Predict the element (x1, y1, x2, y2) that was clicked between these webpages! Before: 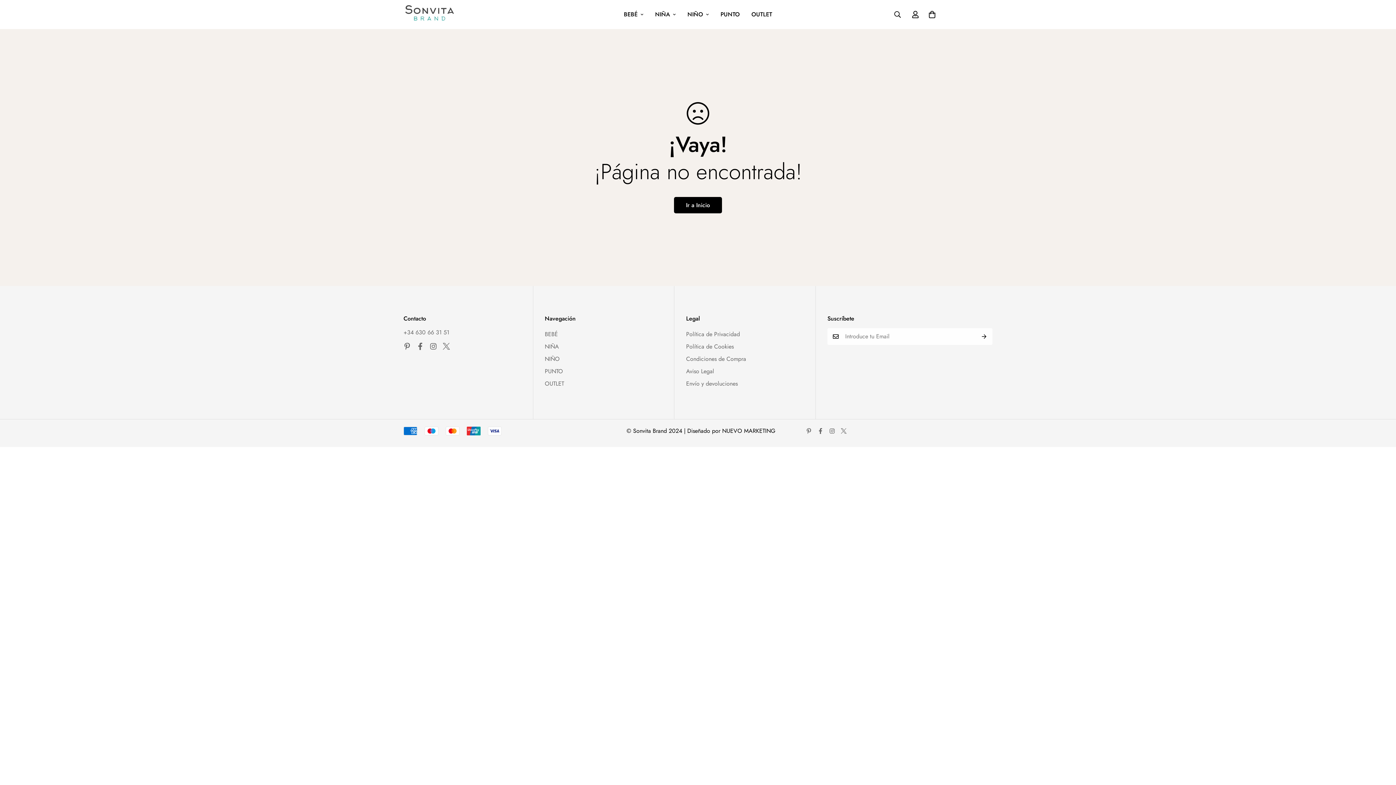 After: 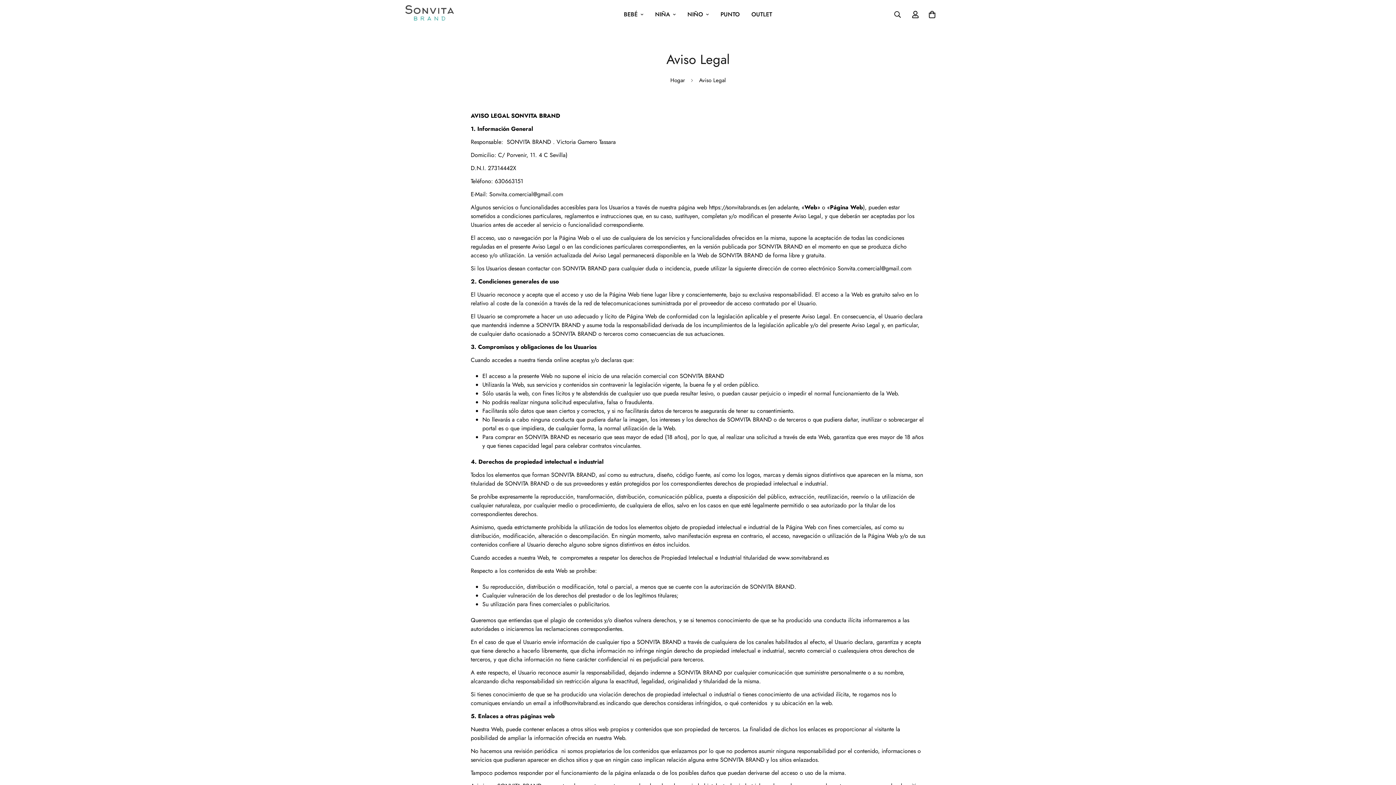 Action: label: Aviso Legal bbox: (686, 367, 714, 375)